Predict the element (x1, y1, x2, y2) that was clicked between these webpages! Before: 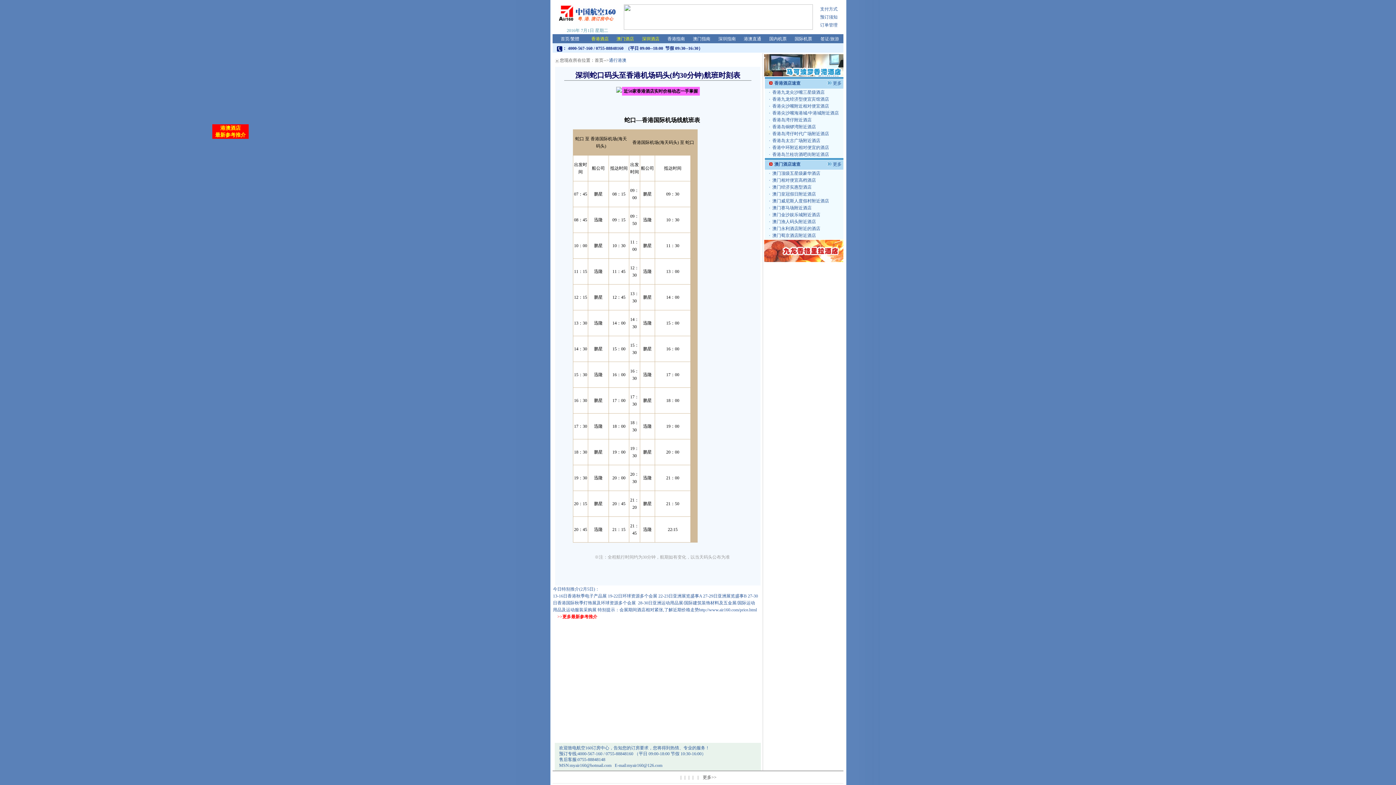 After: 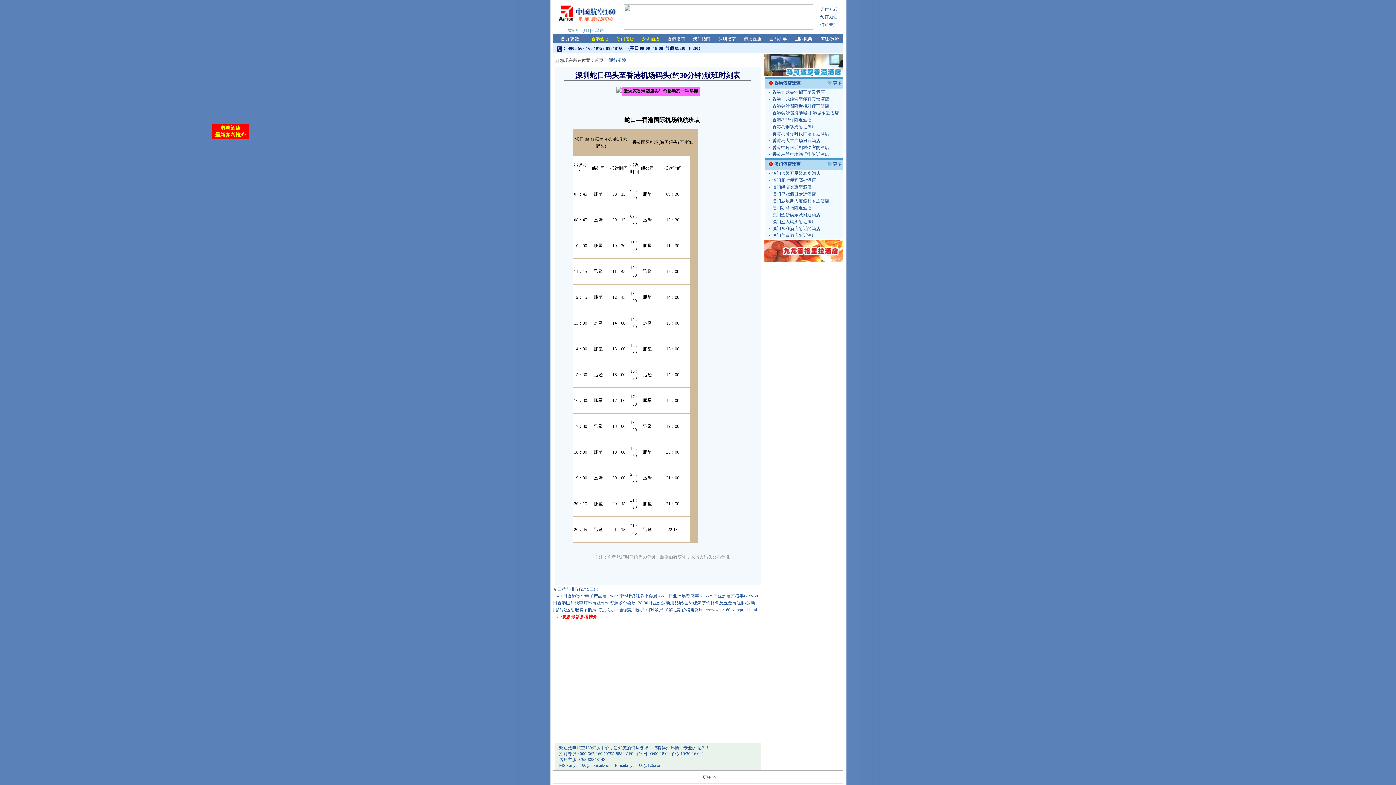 Action: label: 香港九龙尖沙嘴三星级酒店 bbox: (772, 89, 824, 94)